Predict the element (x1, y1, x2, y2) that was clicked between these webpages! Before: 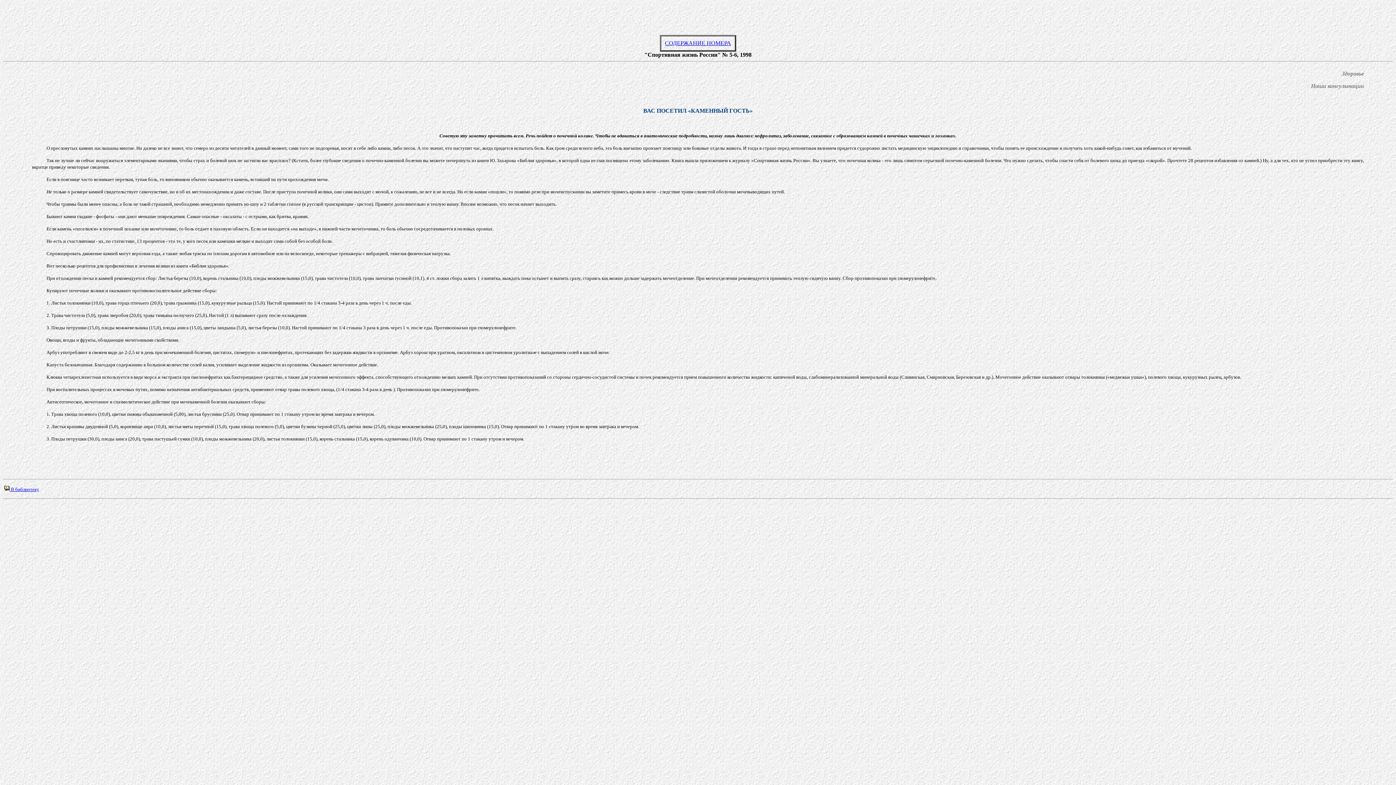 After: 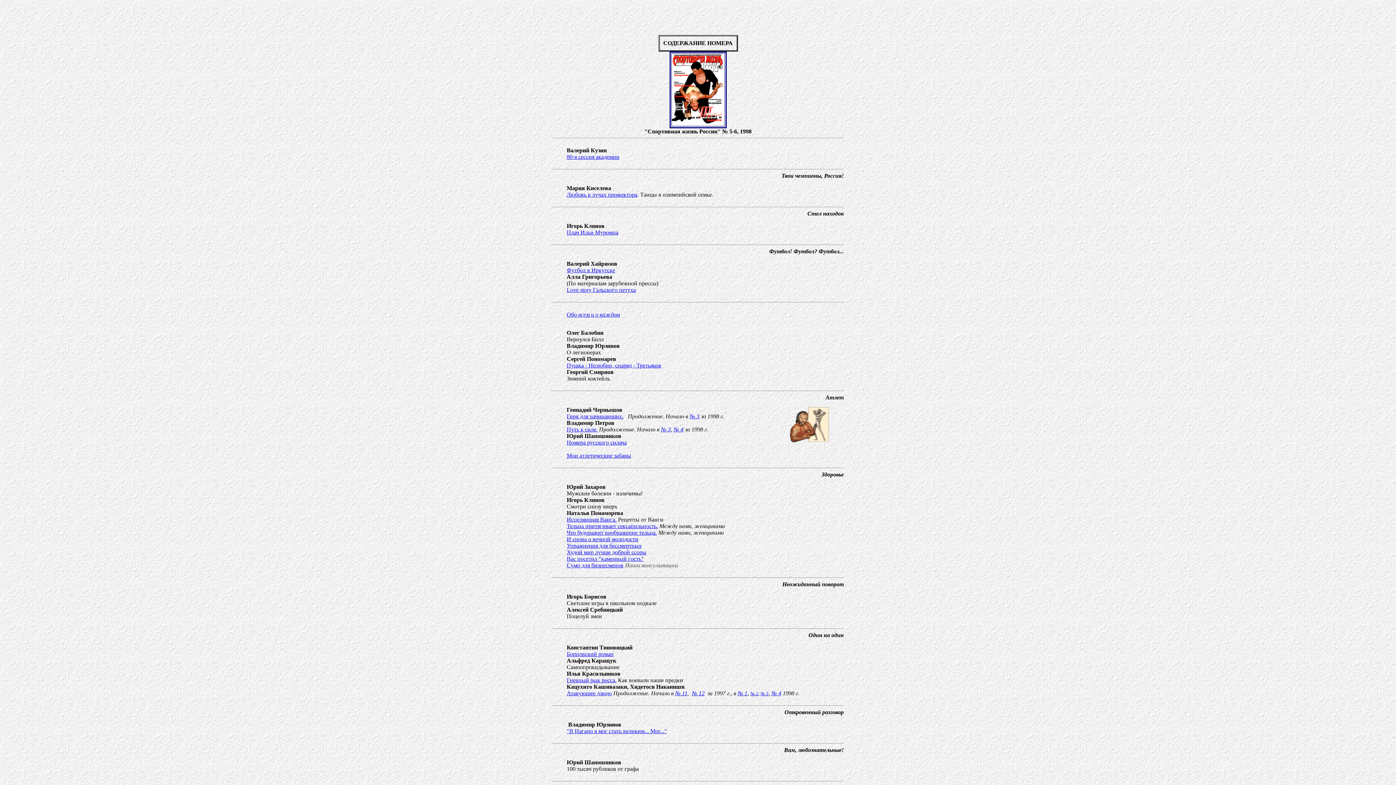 Action: bbox: (665, 40, 731, 46) label: СОДЕРЖАНИЕ НОМЕРА